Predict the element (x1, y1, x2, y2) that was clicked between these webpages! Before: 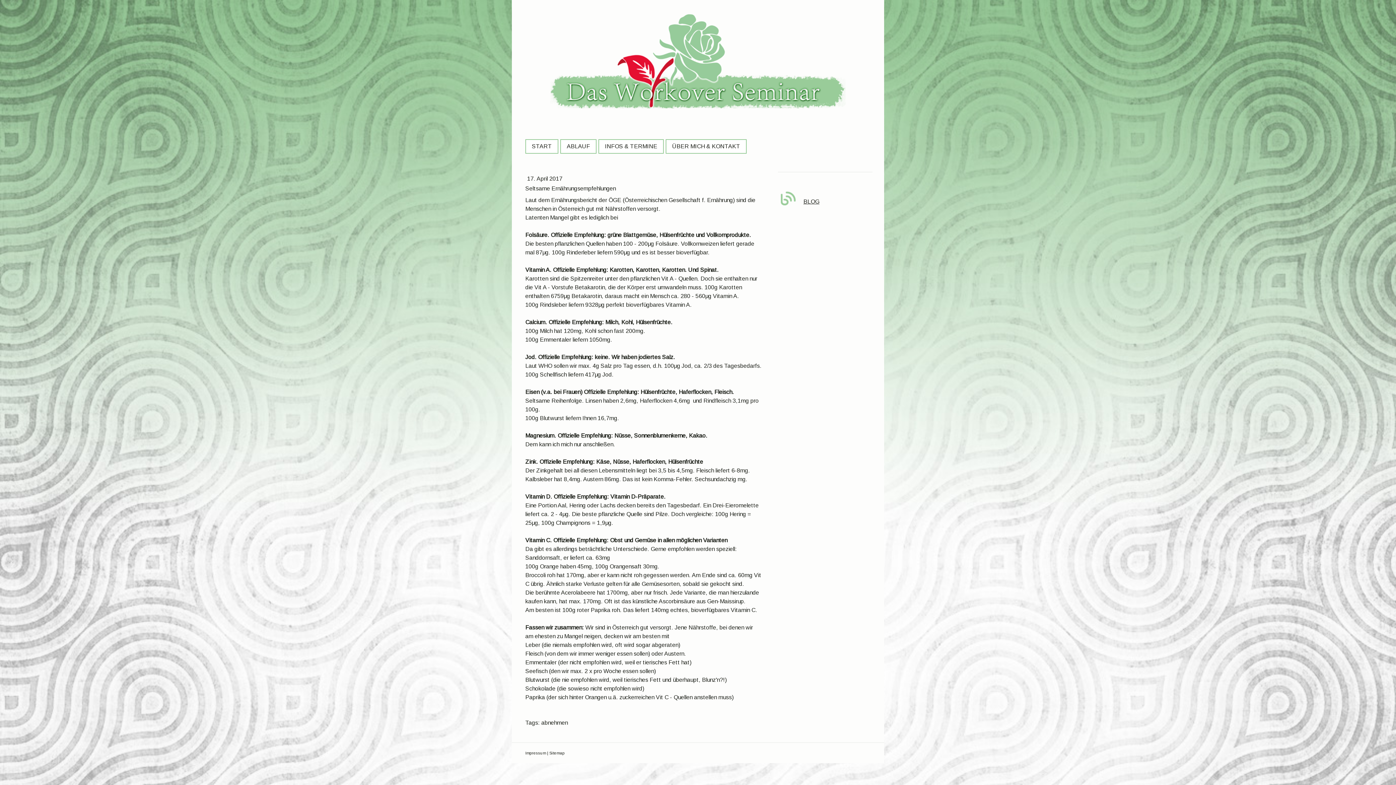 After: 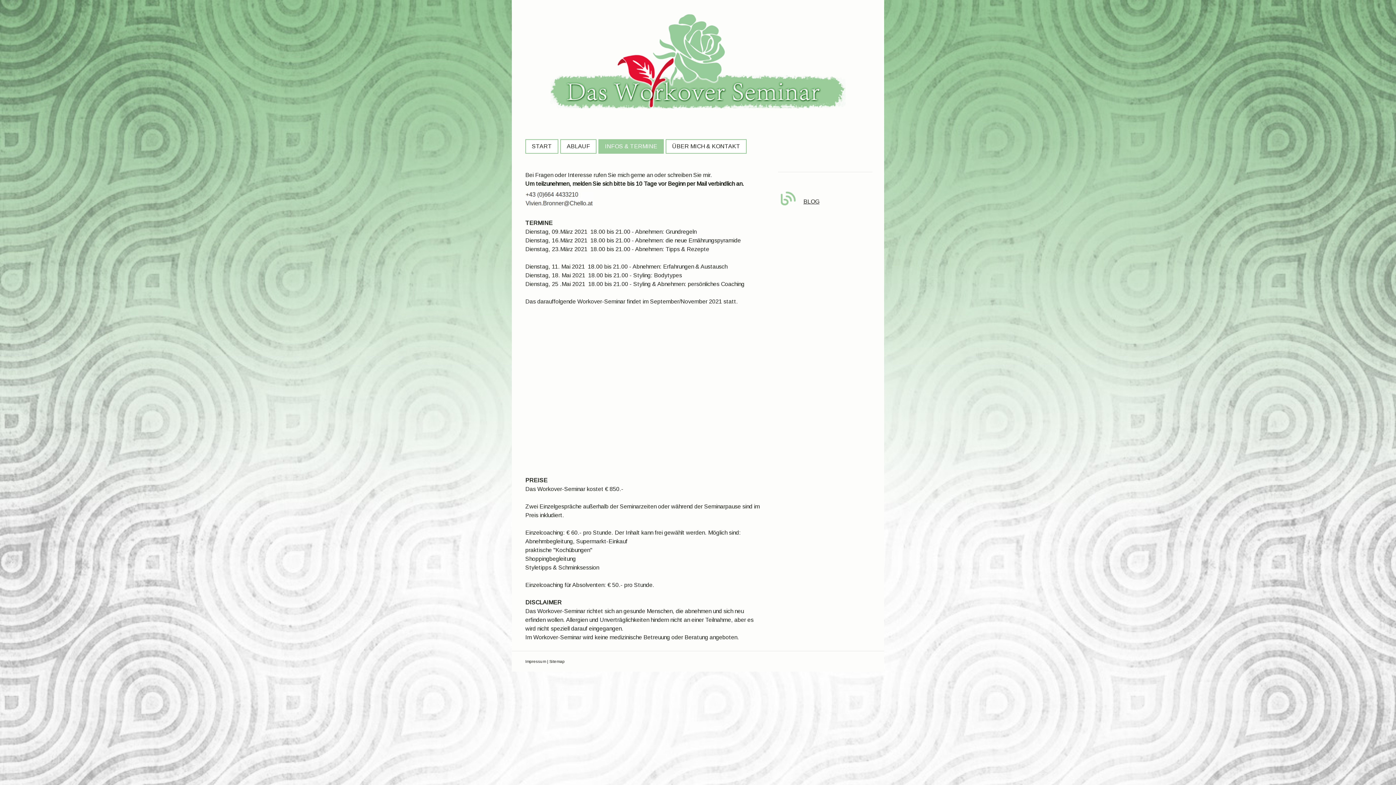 Action: label: INFOS & TERMINE bbox: (599, 140, 663, 153)